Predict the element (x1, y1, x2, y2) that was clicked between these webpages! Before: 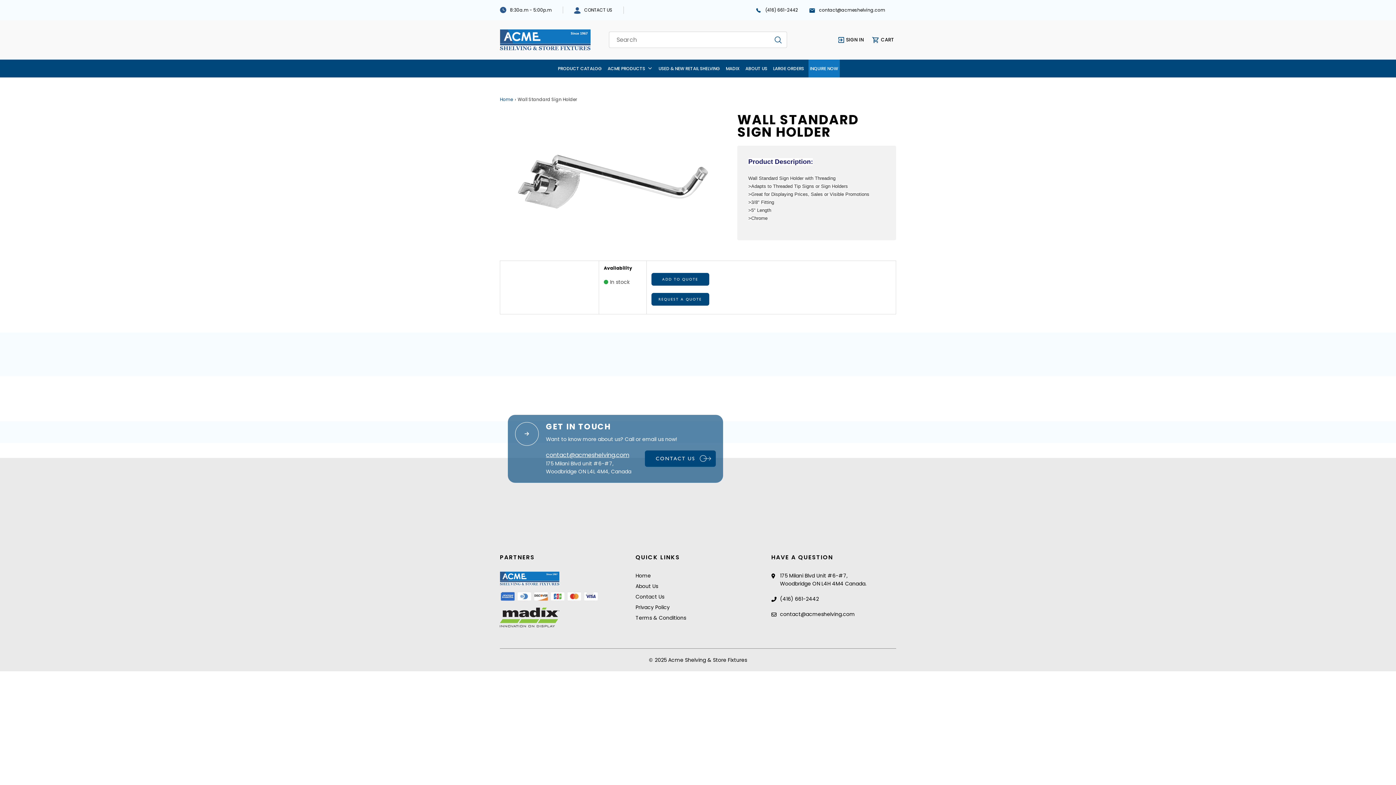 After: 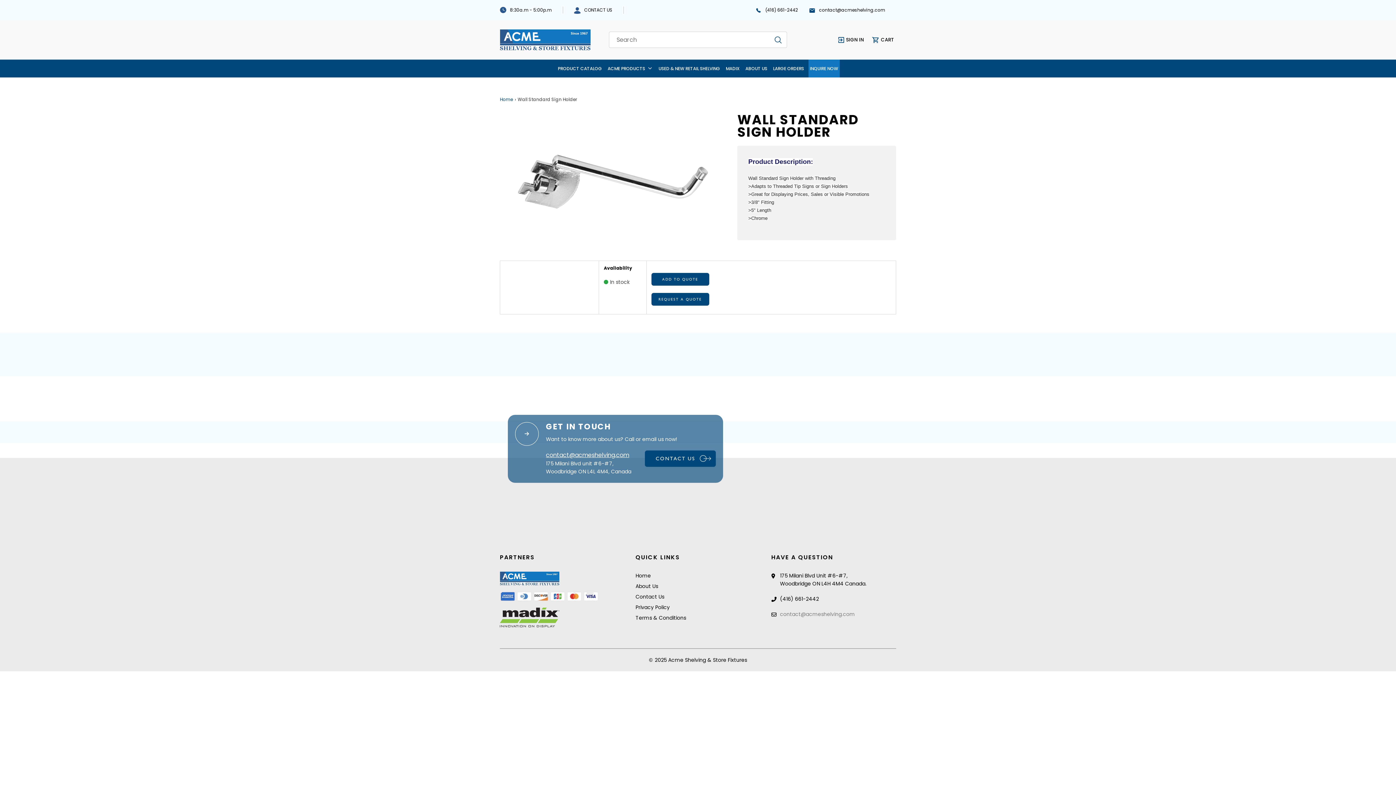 Action: label: contact@acmeshelving.com bbox: (780, 610, 855, 618)